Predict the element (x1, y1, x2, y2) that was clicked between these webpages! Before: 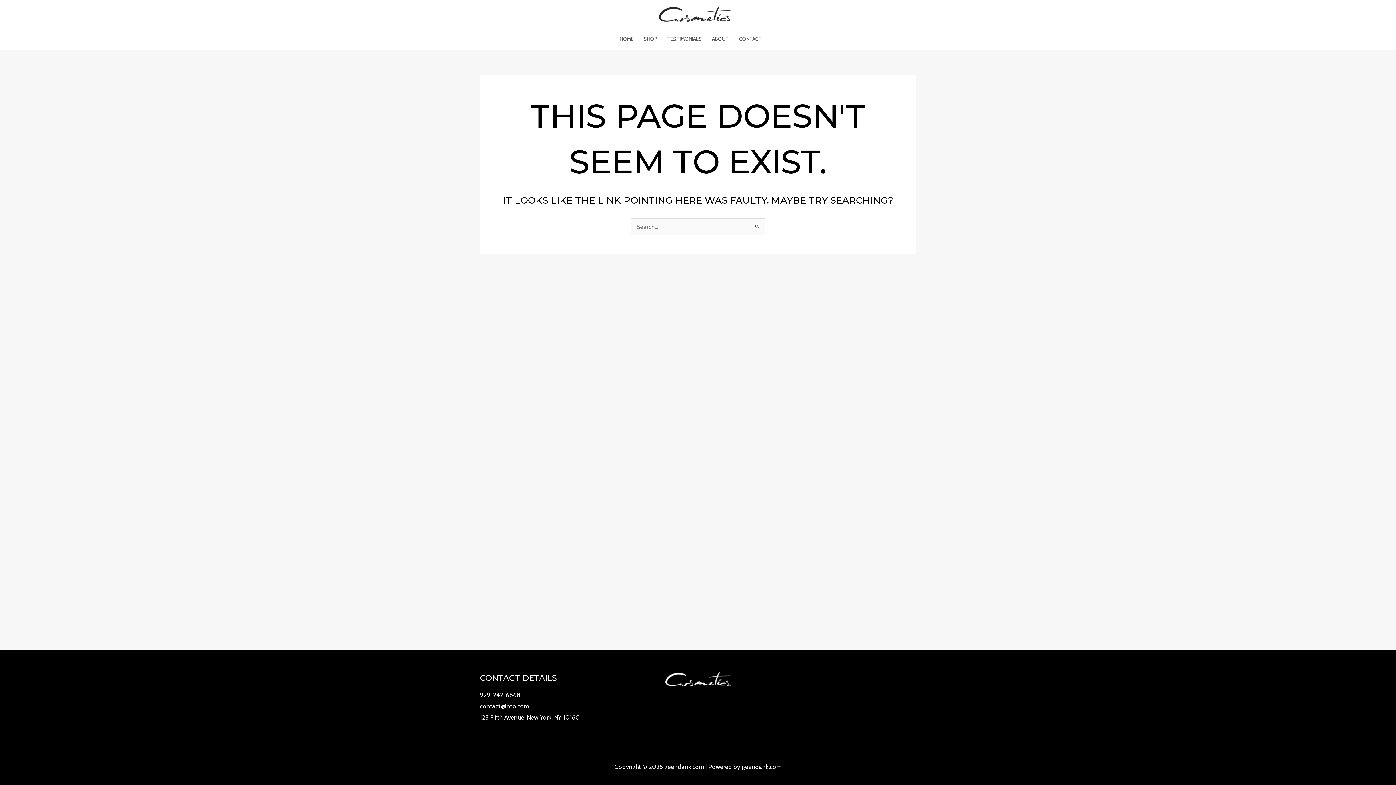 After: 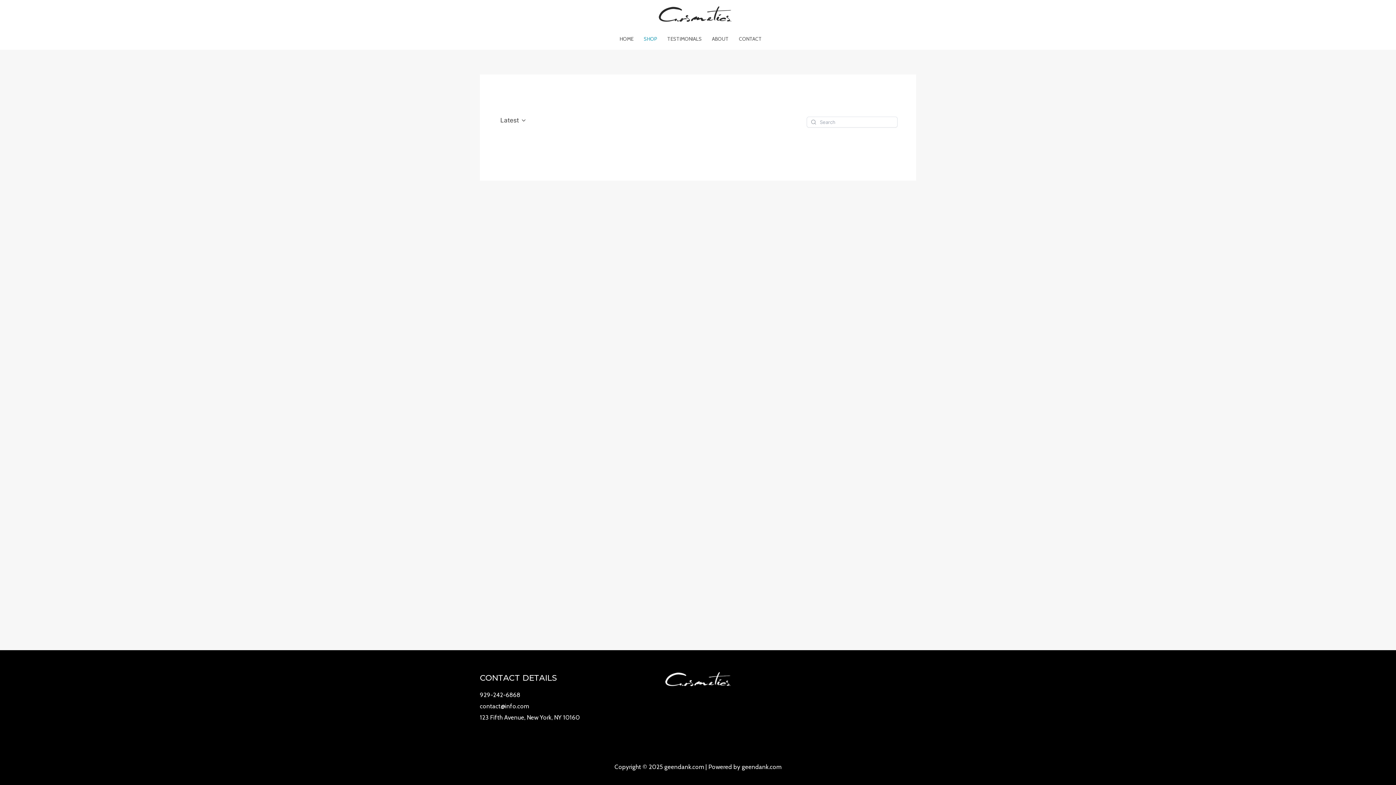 Action: bbox: (638, 28, 662, 49) label: SHOP